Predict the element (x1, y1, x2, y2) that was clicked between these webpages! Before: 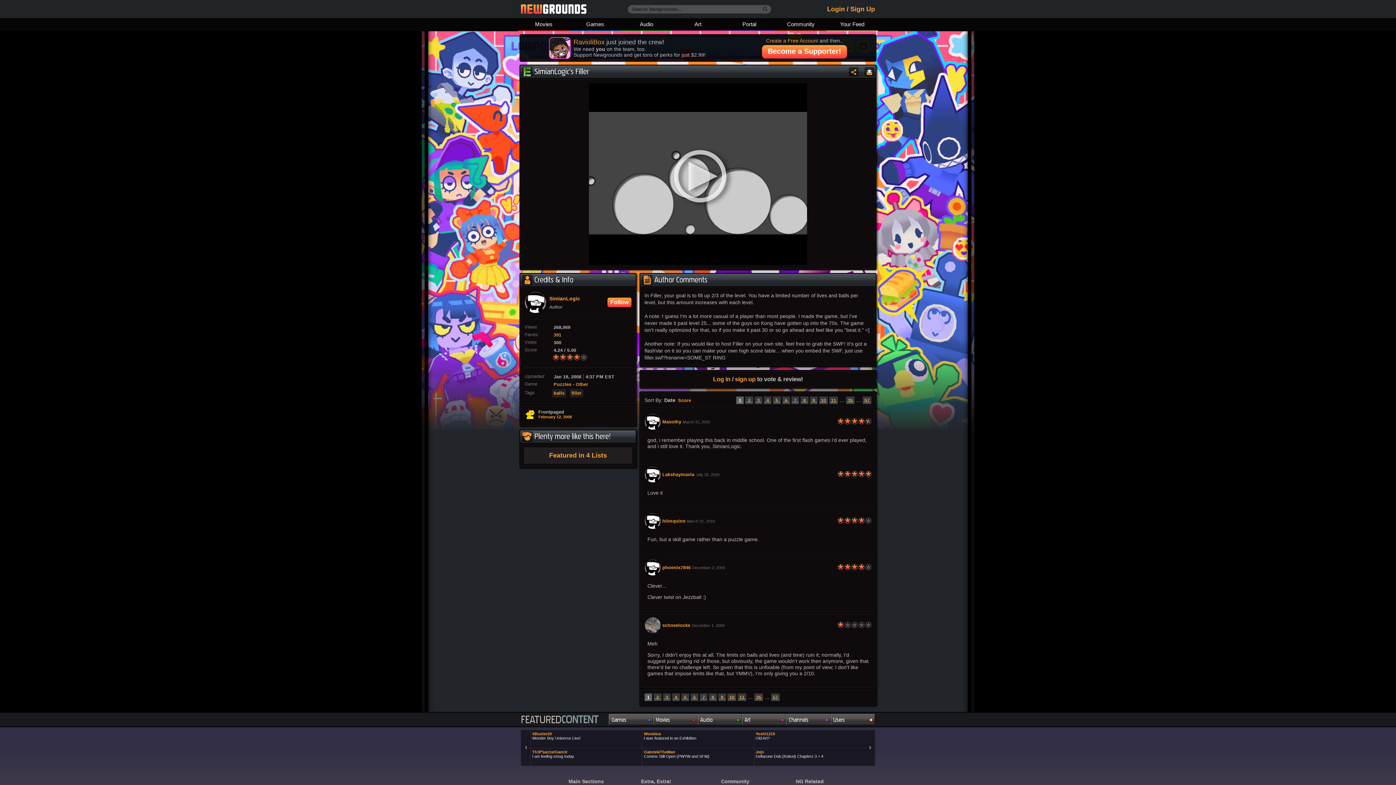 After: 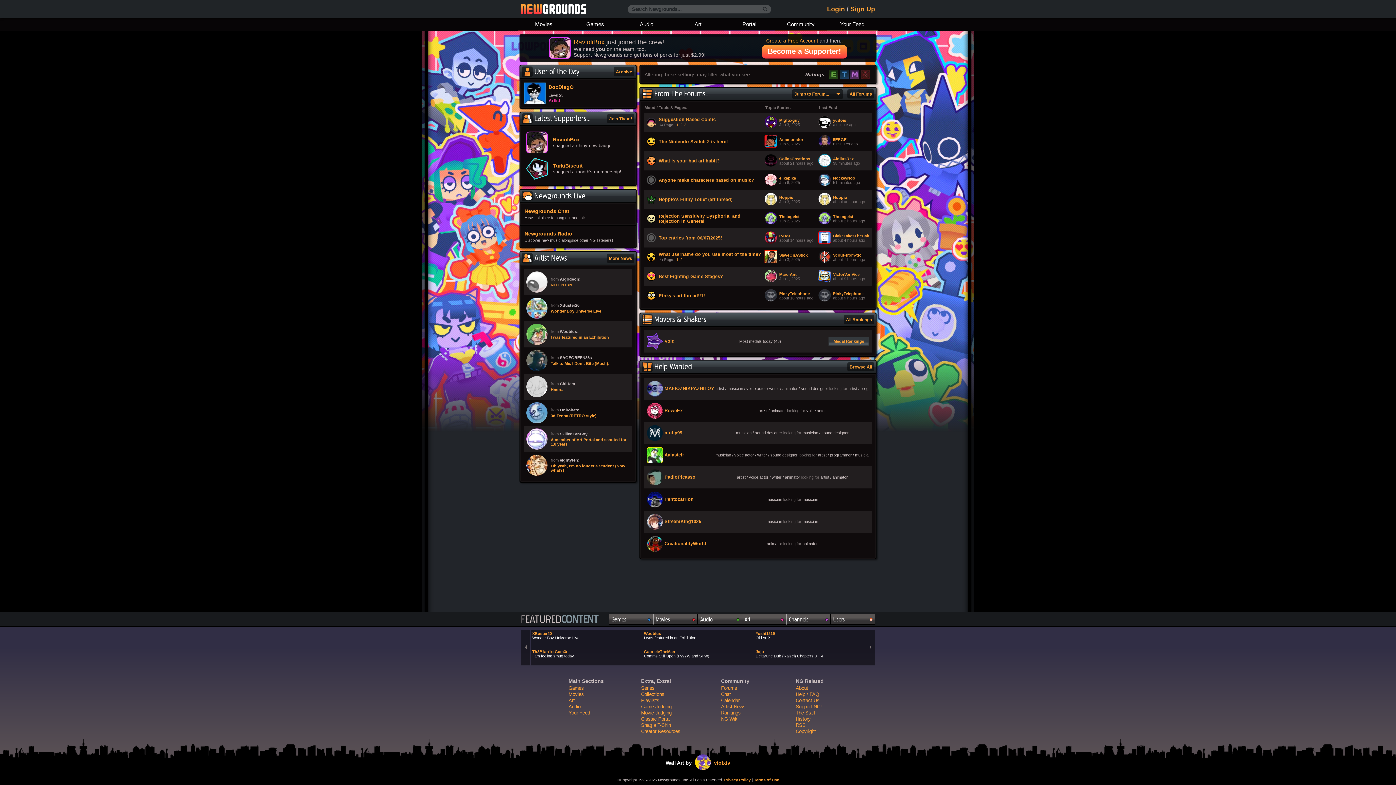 Action: bbox: (775, 18, 826, 31) label: Community